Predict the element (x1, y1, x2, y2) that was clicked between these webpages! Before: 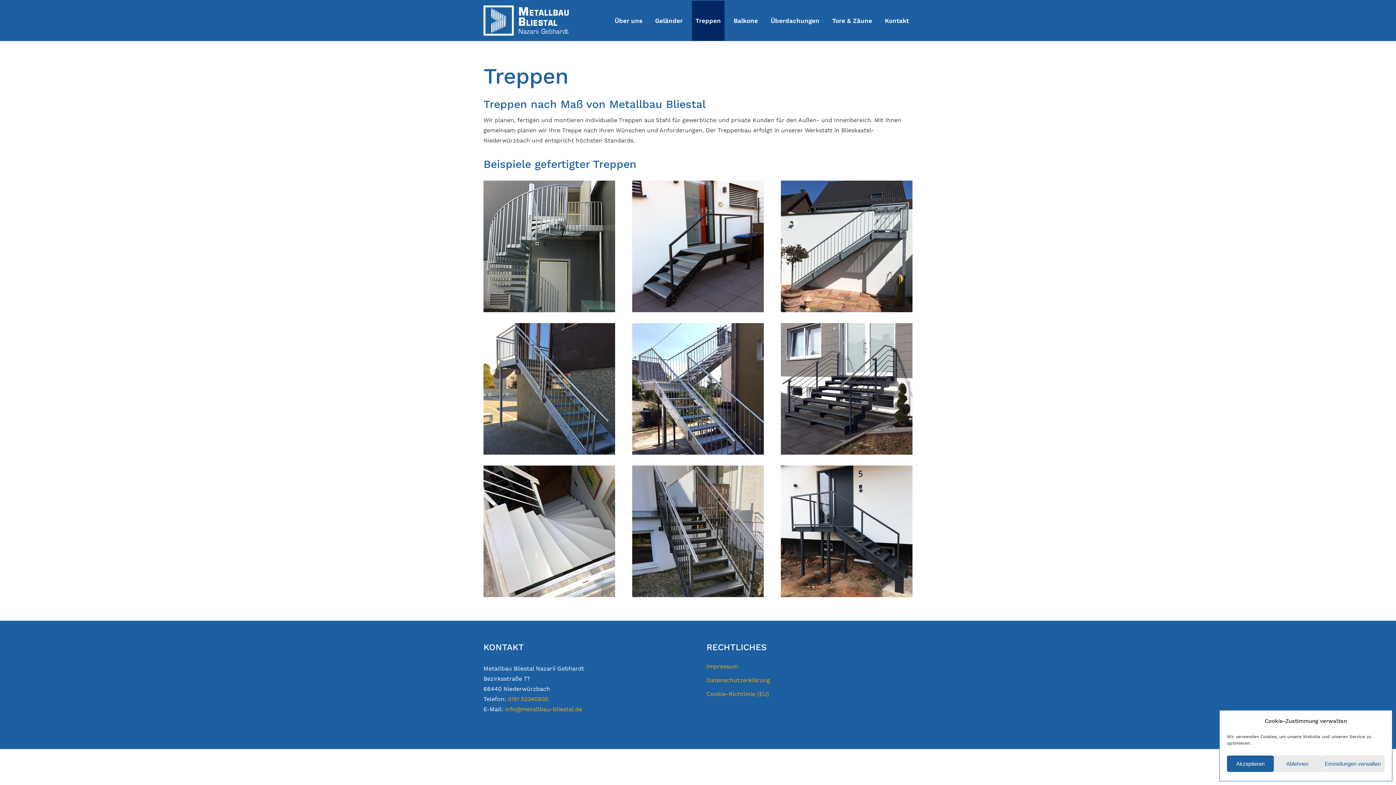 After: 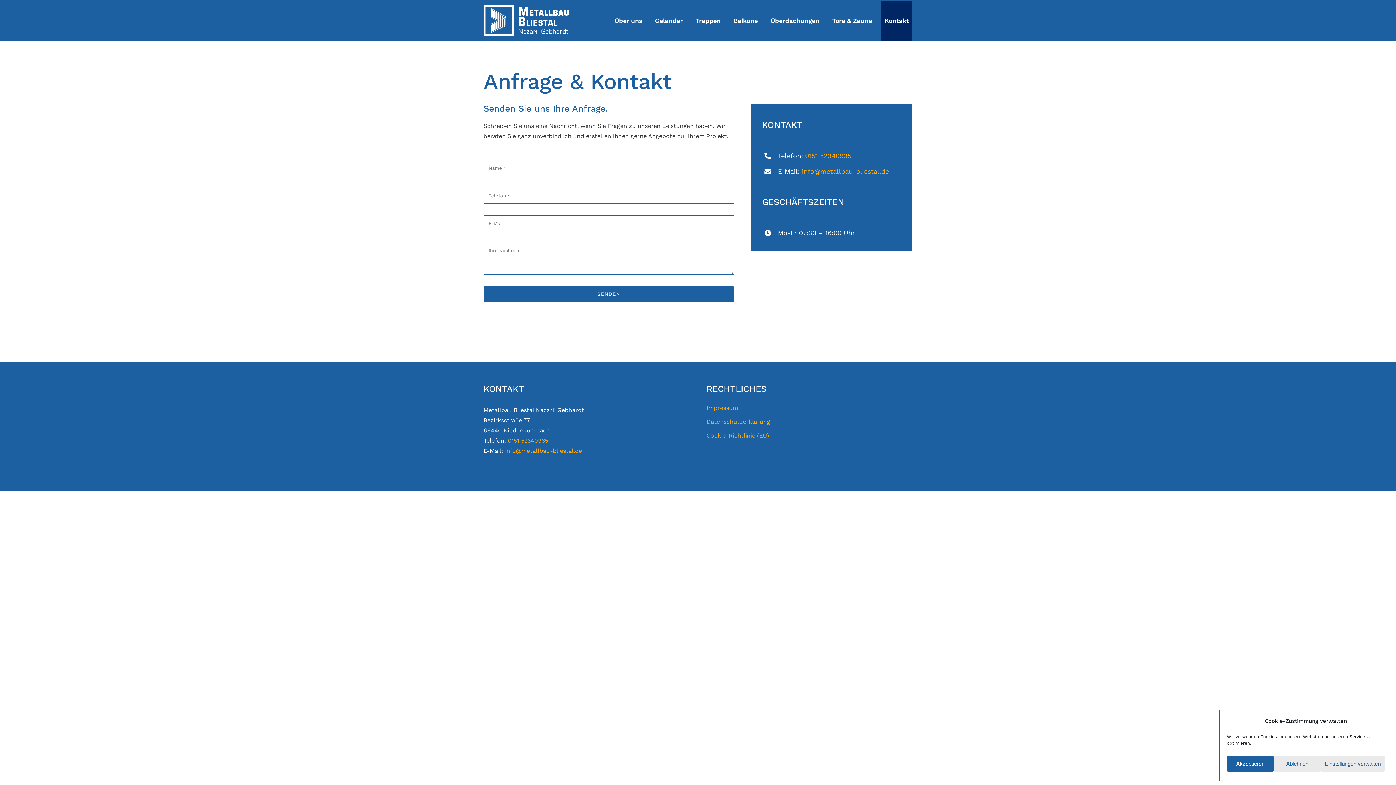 Action: bbox: (881, 0, 912, 40) label: Kontakt